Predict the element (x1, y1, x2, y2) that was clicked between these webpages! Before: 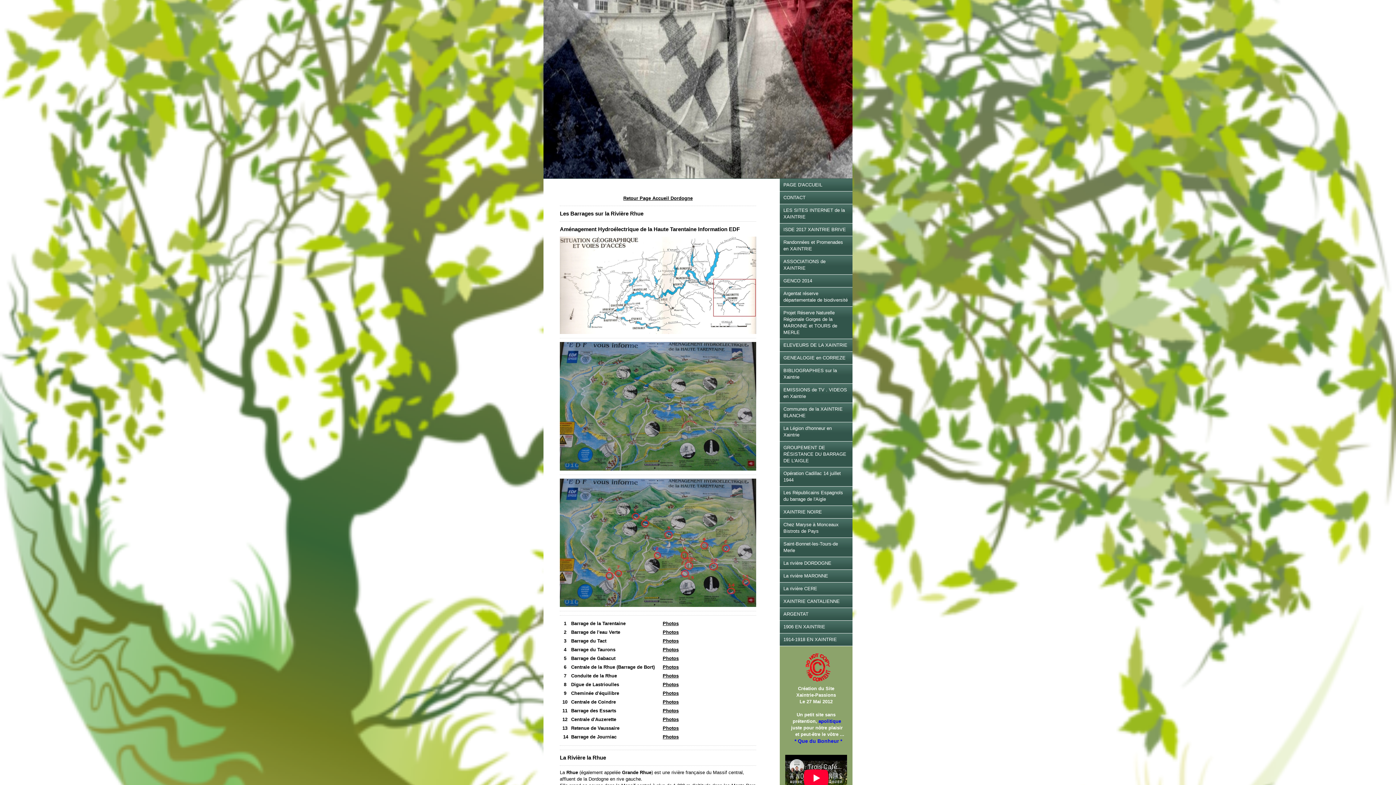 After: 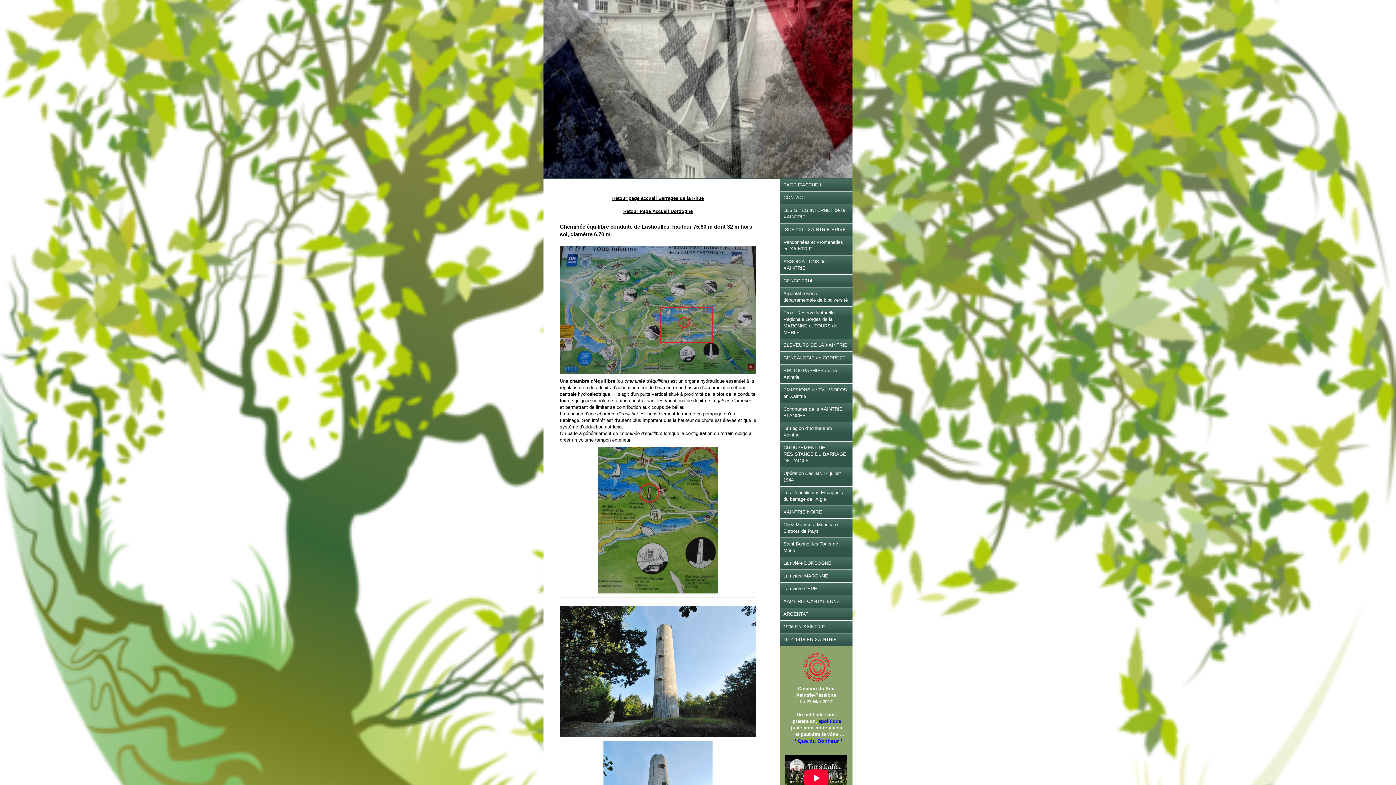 Action: label: Photos bbox: (662, 690, 678, 696)